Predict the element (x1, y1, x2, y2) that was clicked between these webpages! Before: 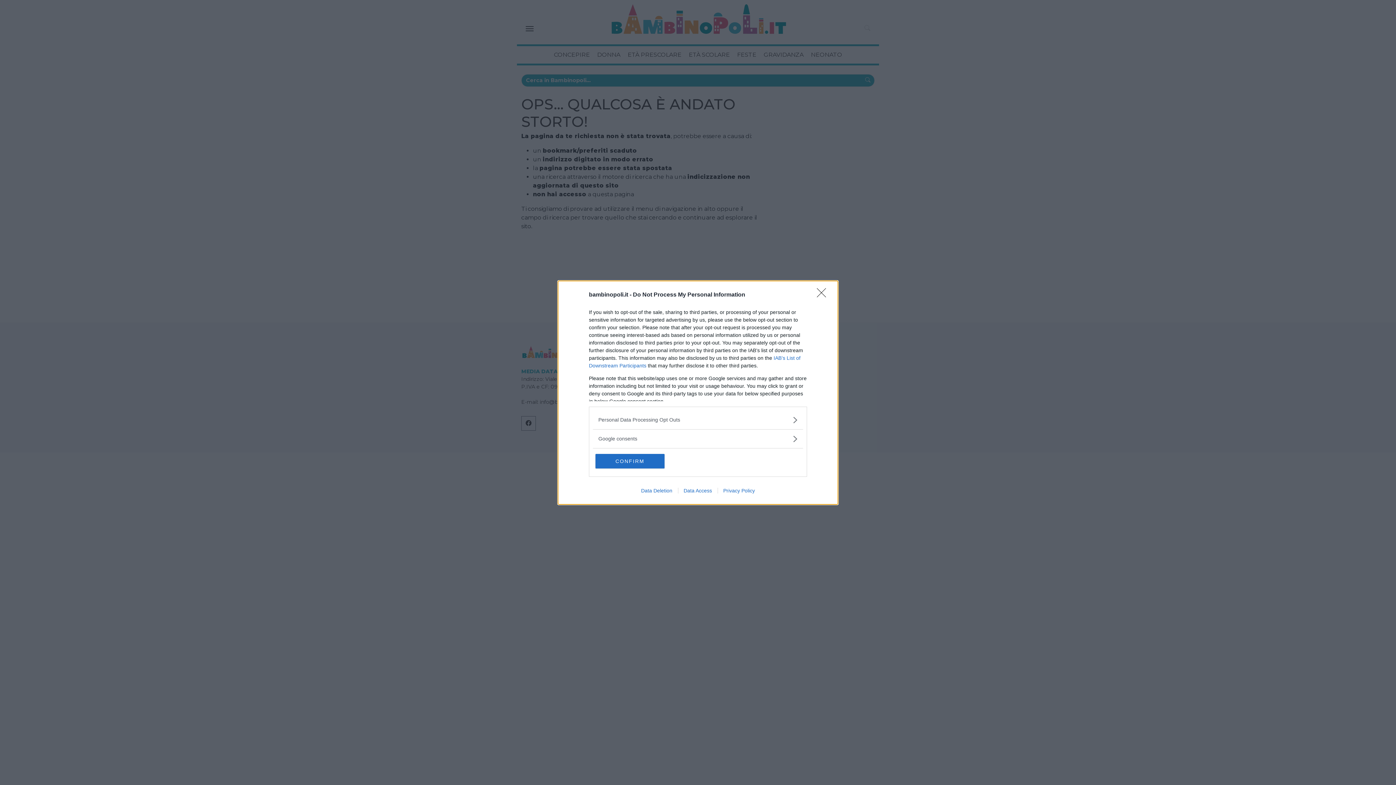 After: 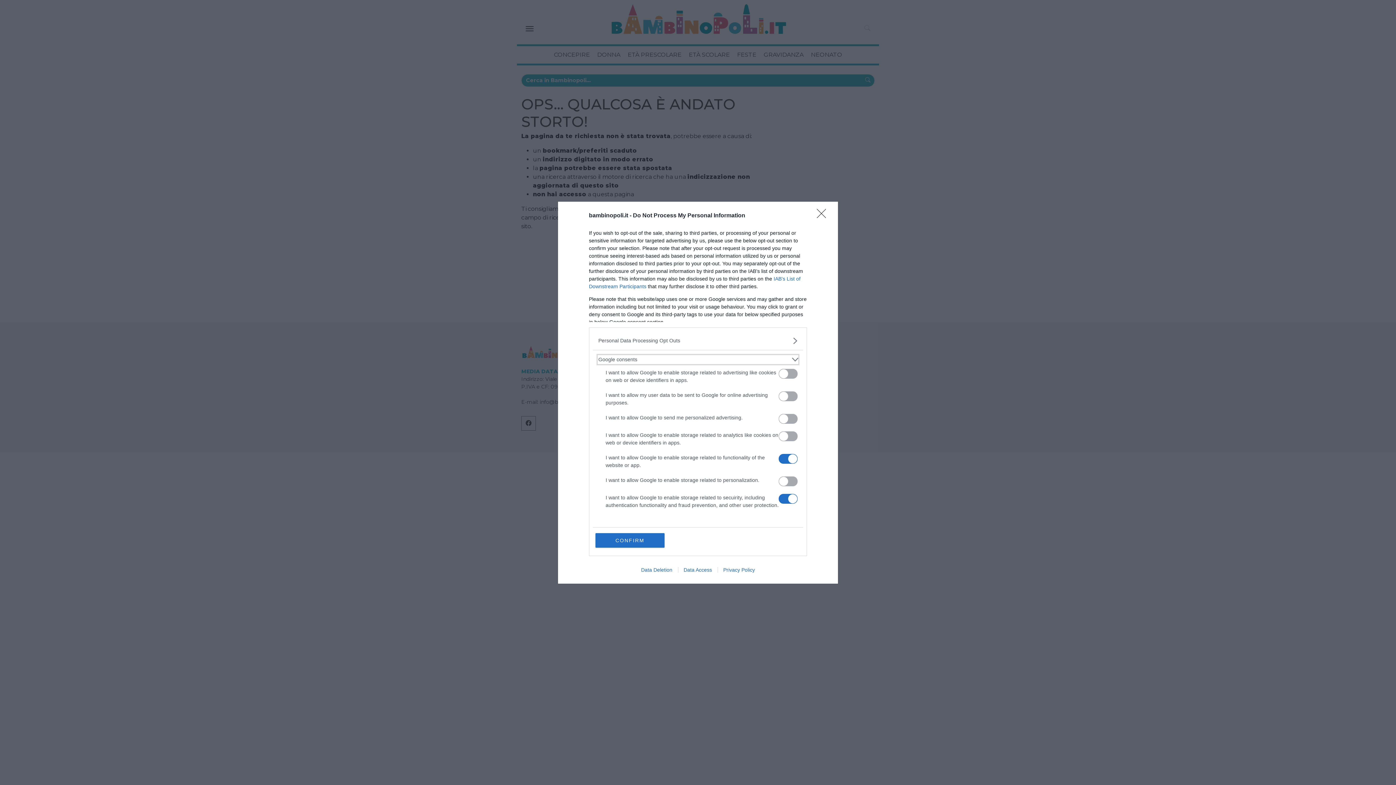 Action: label: Google consents bbox: (598, 435, 797, 442)